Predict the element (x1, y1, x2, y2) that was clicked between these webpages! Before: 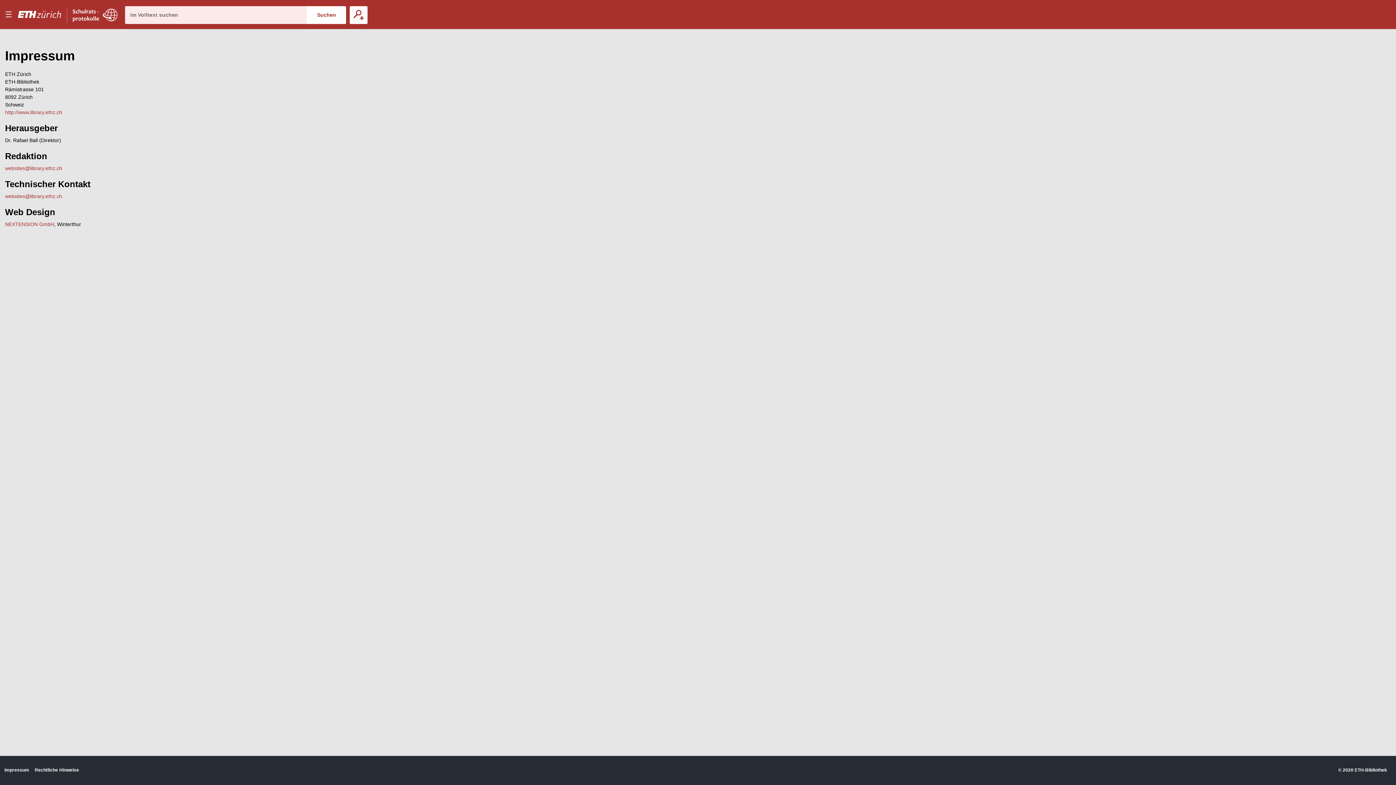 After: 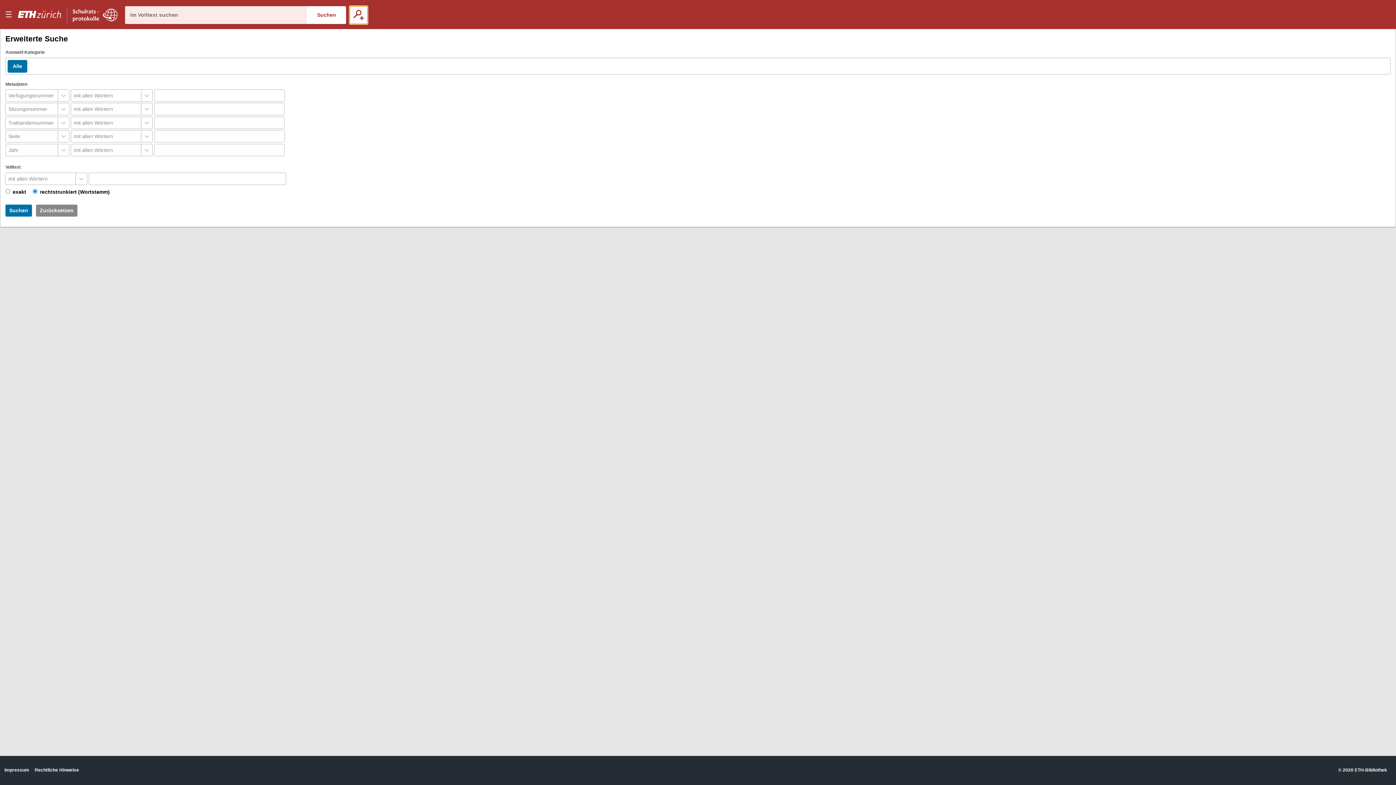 Action: label: Erweiterte Suche bbox: (349, 6, 367, 23)